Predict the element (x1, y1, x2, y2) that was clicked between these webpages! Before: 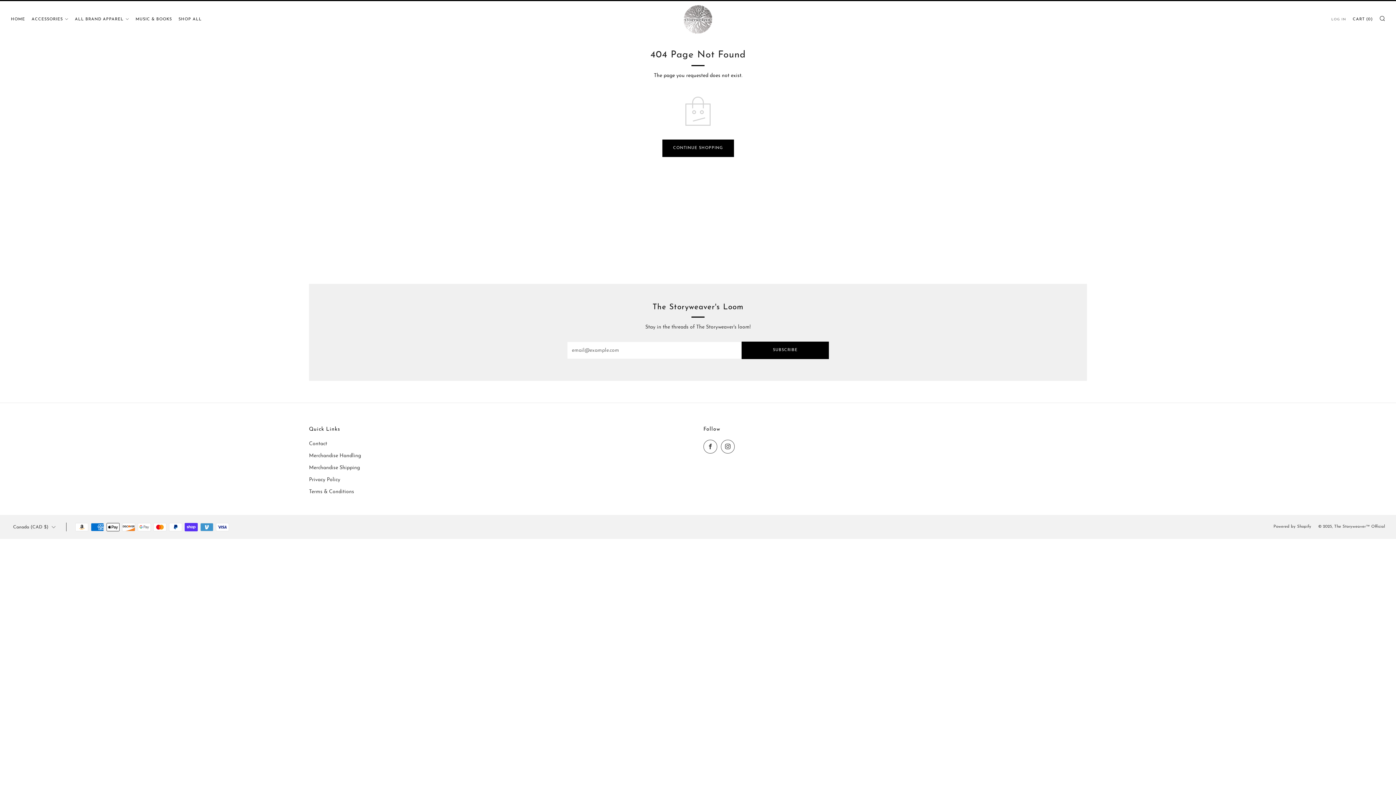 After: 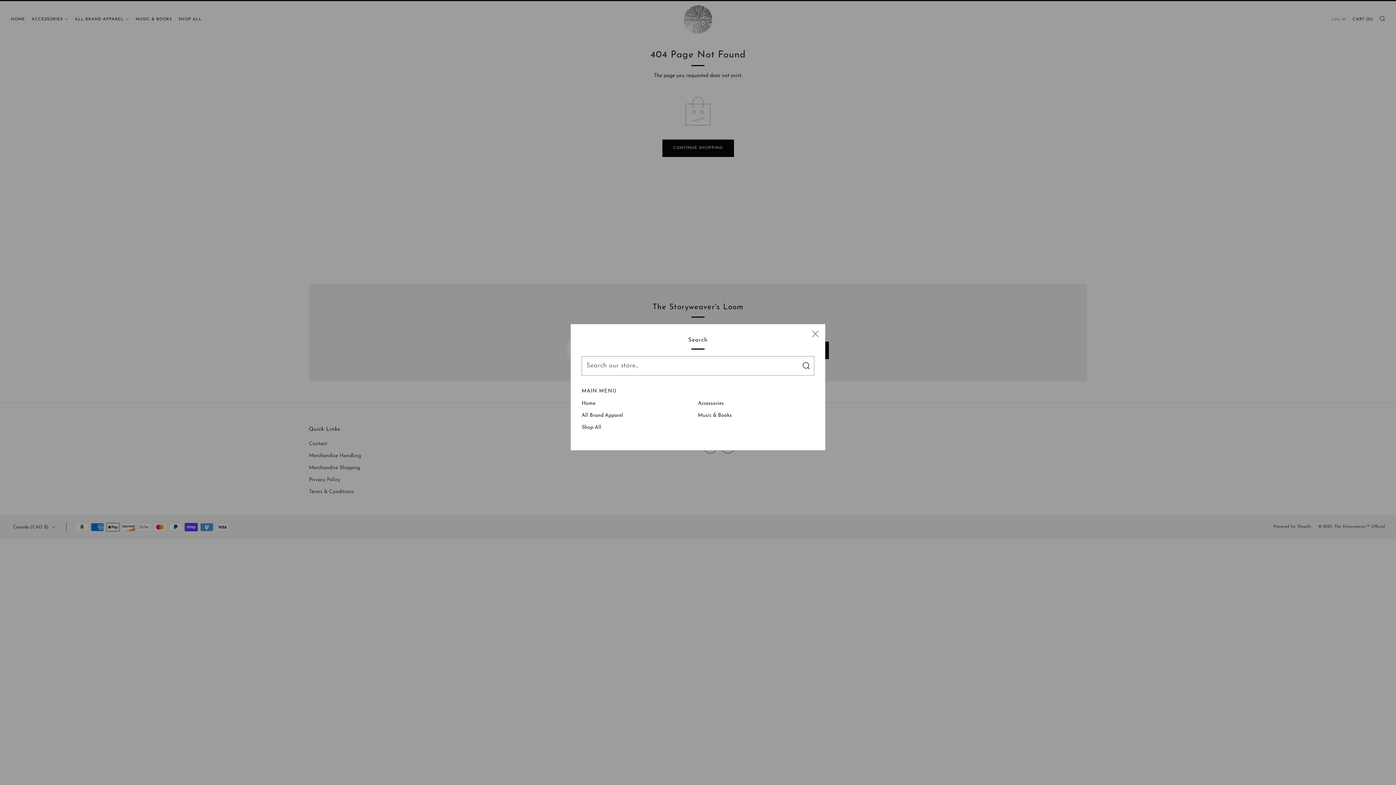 Action: label: SEARCH bbox: (1379, 15, 1385, 21)